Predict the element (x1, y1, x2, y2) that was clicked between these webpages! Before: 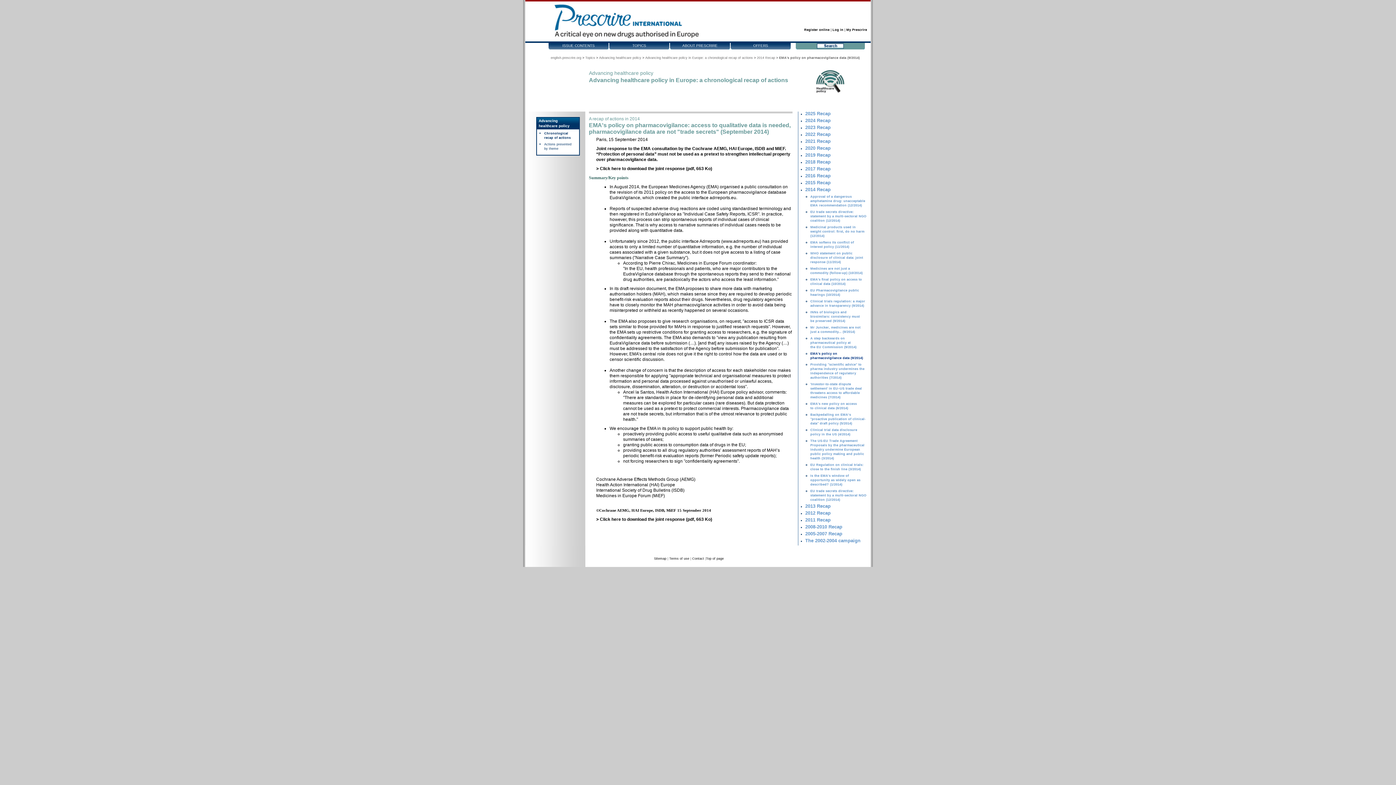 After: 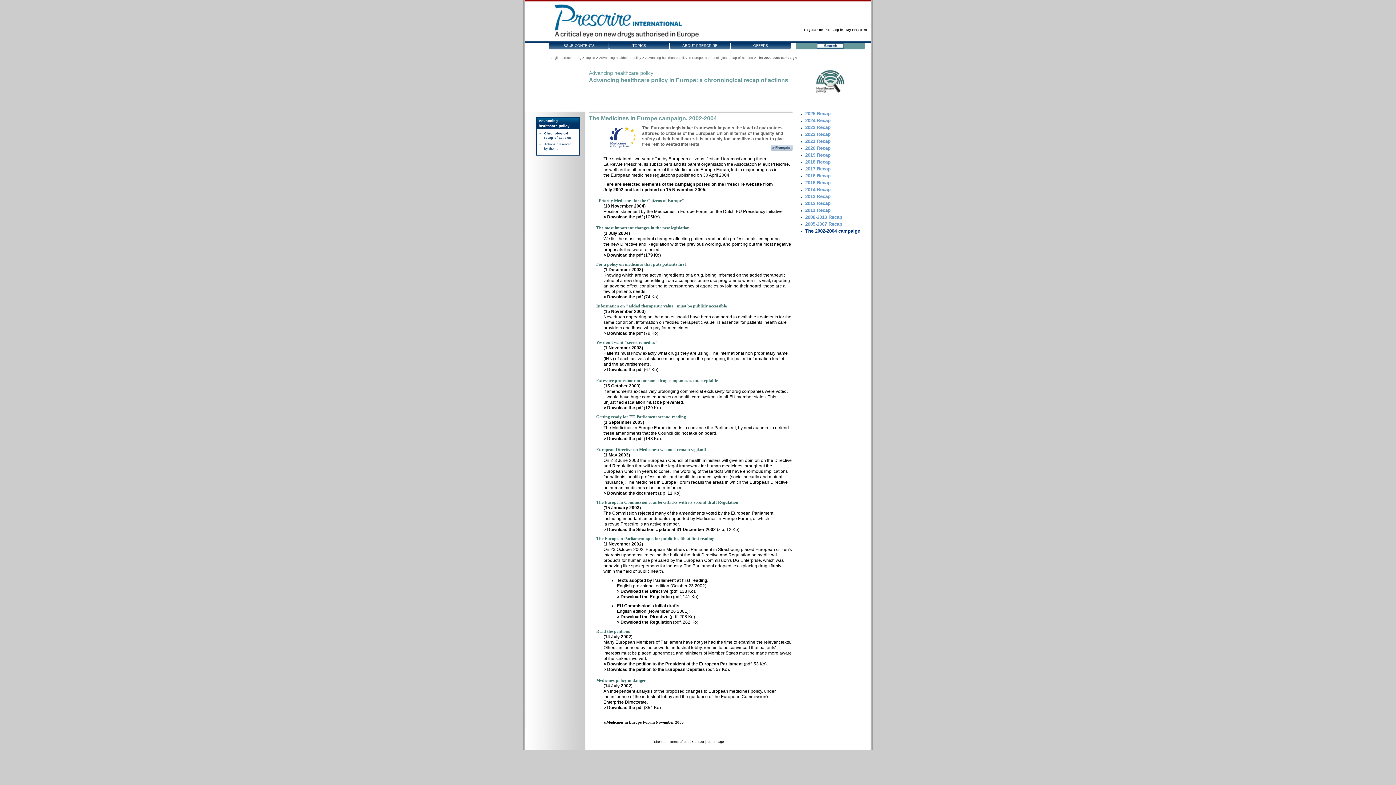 Action: bbox: (805, 539, 860, 543) label: The 2002-2004 campaign